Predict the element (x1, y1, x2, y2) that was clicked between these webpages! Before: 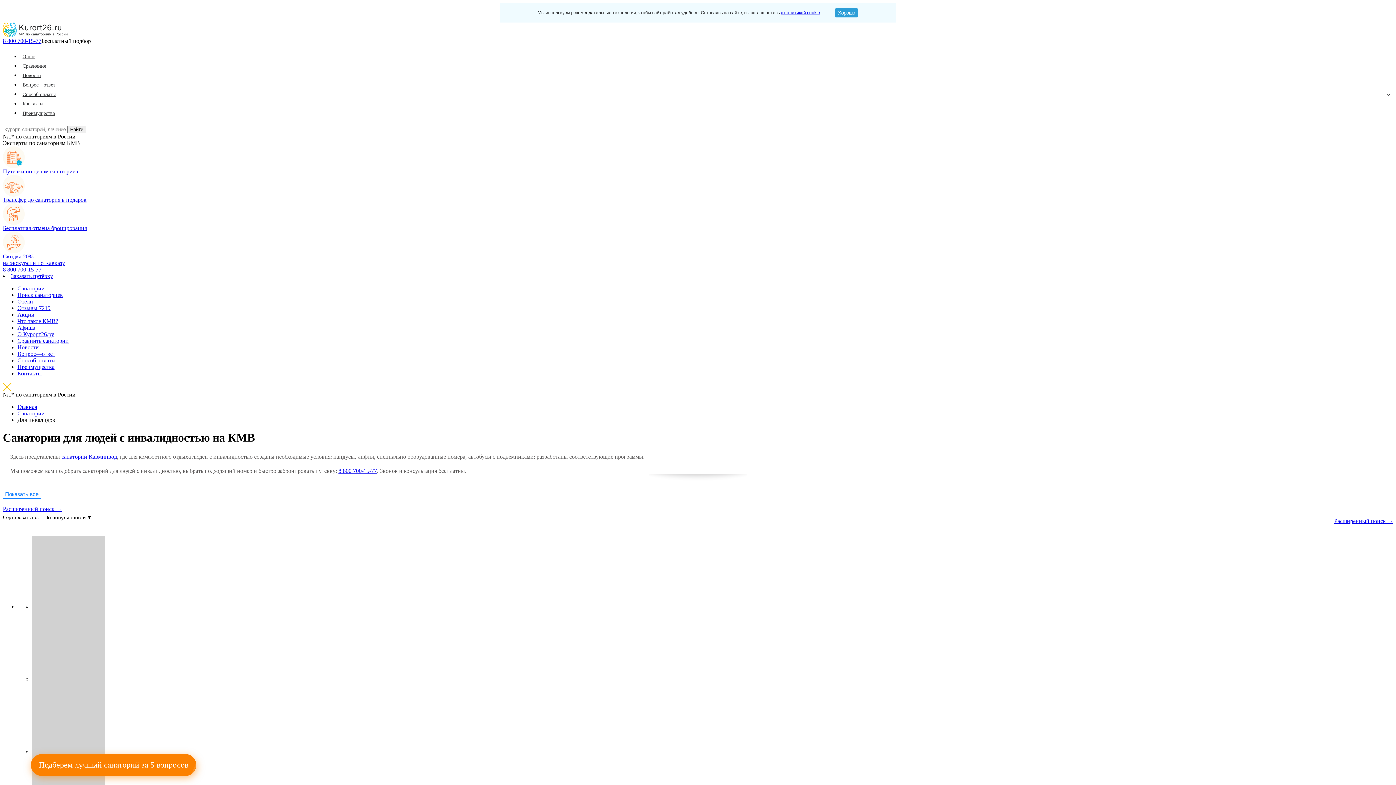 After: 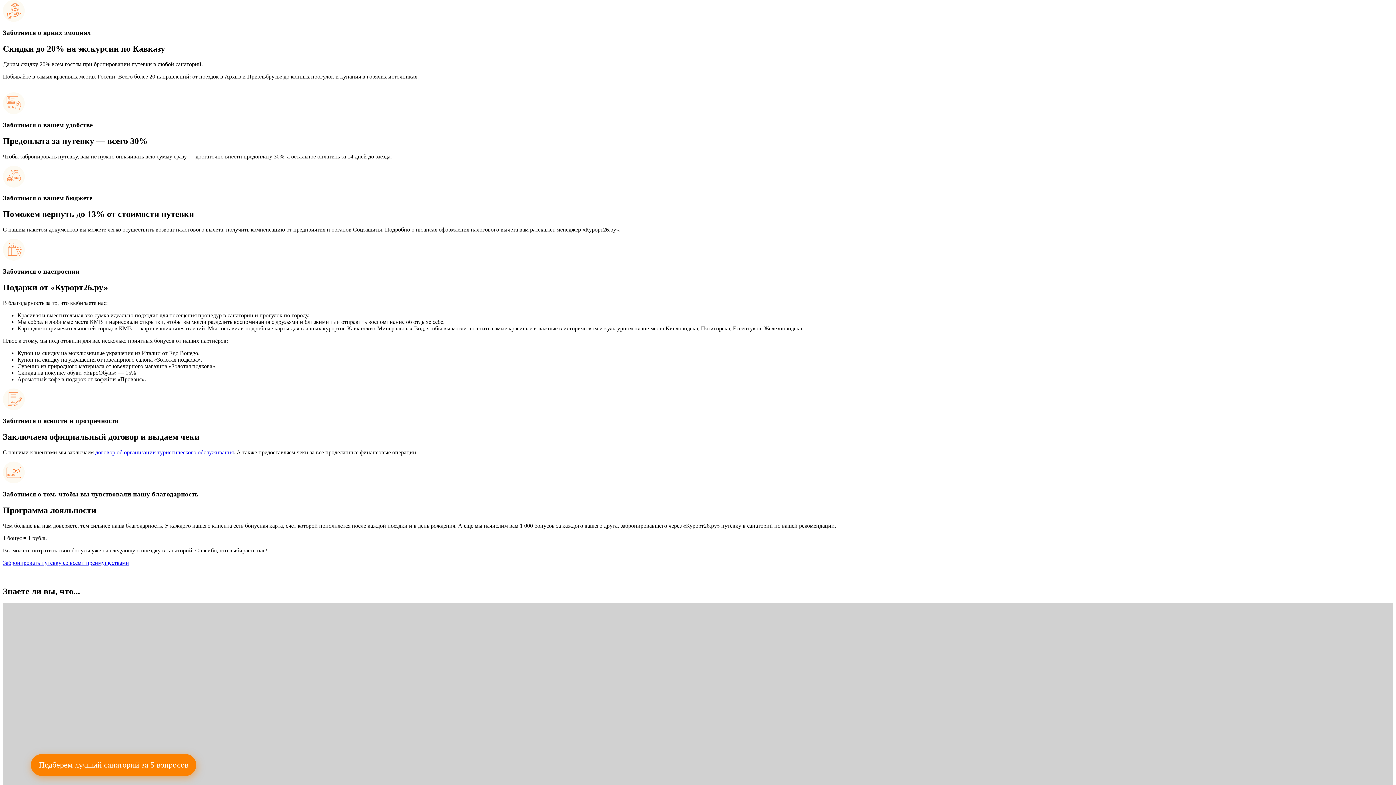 Action: bbox: (2, 231, 1393, 266) label: Скидка 20%
на экскурсии по Кавказу